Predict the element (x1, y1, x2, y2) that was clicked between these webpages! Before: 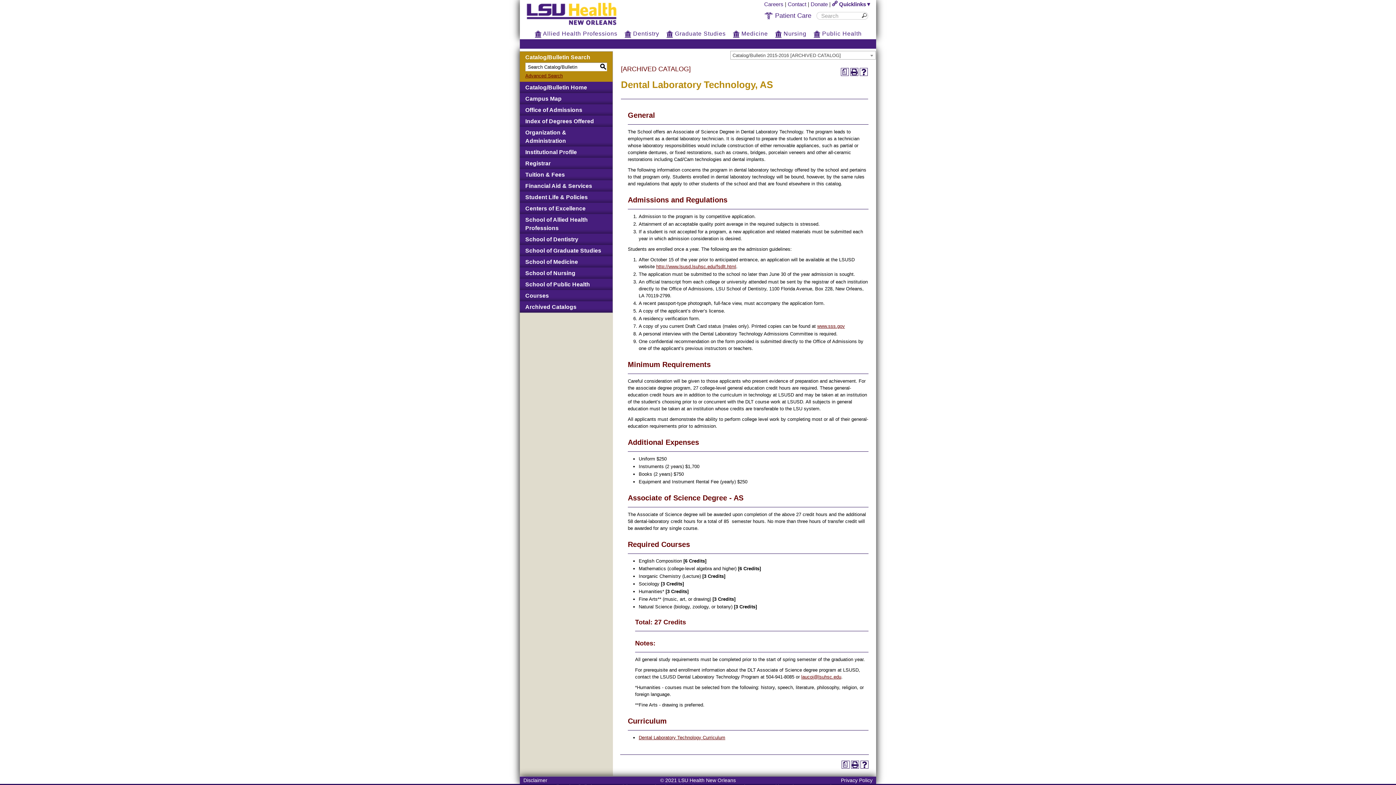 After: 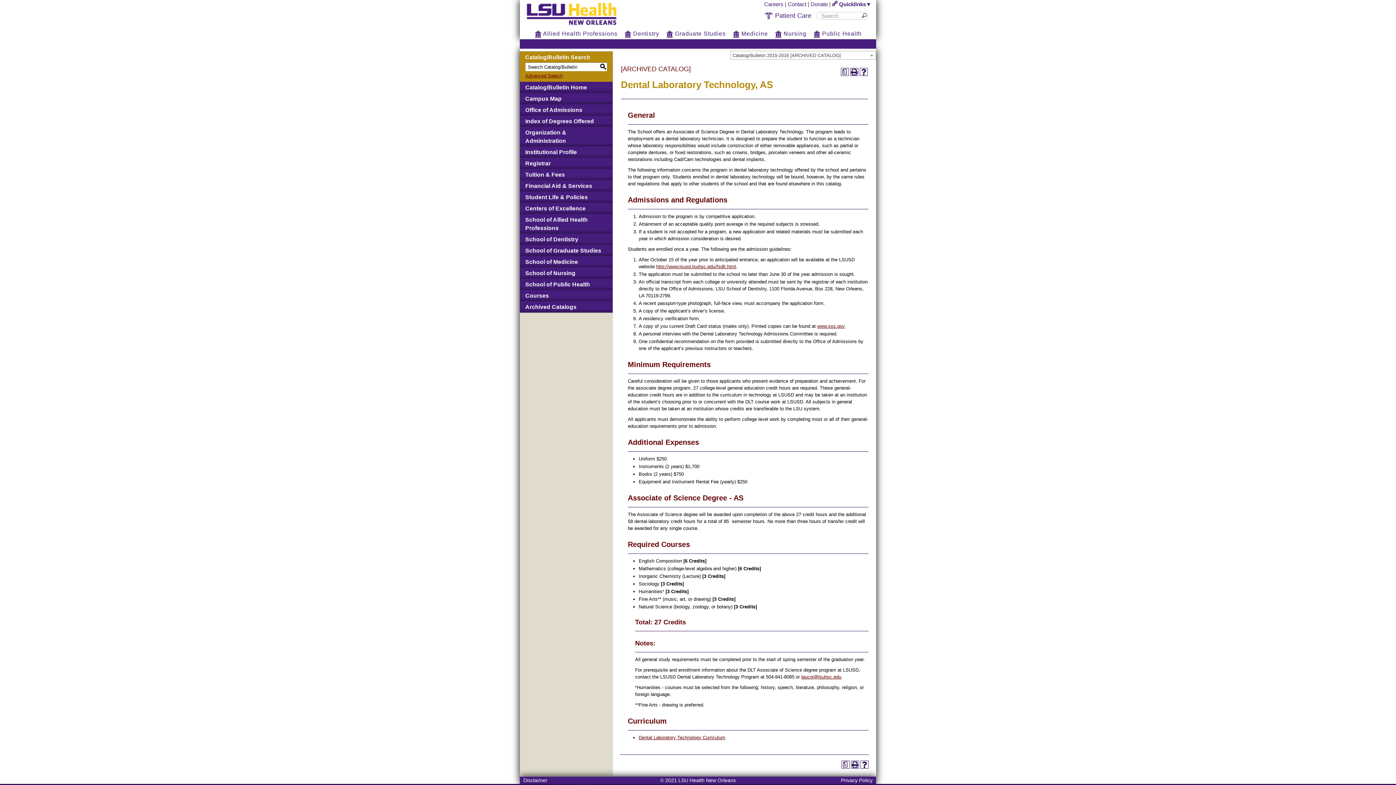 Action: label: http://www.lsusd.lsuhsc.edu/fsdlt.html bbox: (656, 264, 736, 269)